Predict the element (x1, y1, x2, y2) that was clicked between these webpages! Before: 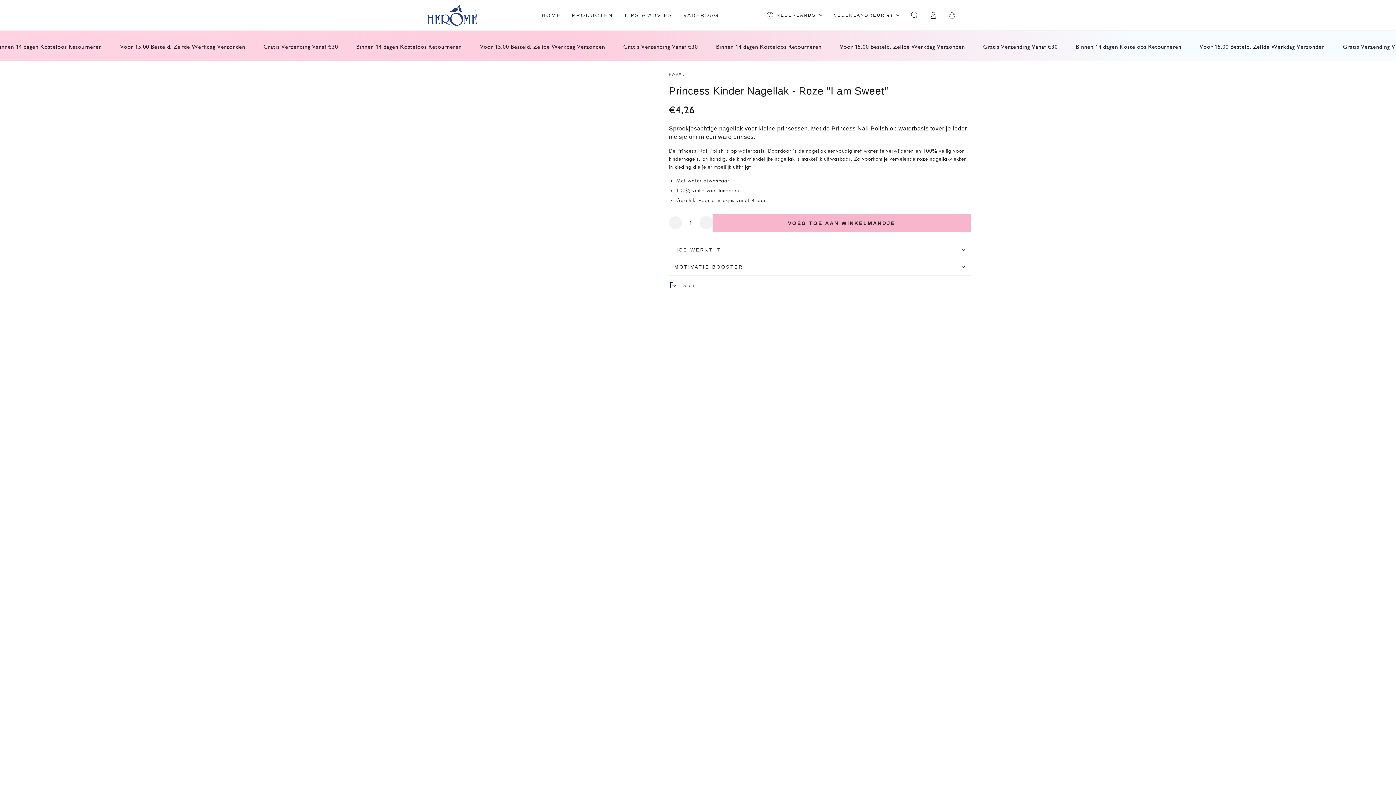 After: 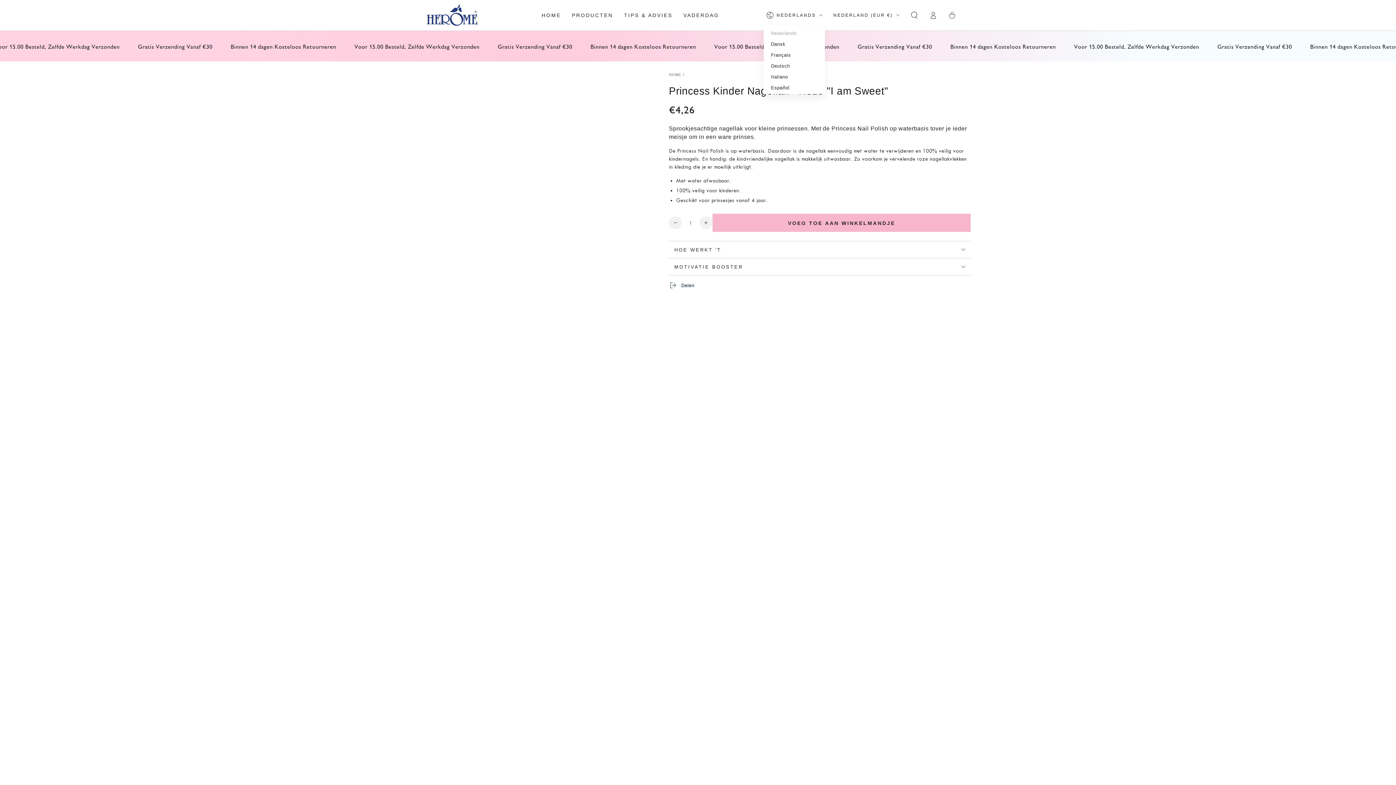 Action: label: NEDERLANDS bbox: (773, 7, 826, 23)